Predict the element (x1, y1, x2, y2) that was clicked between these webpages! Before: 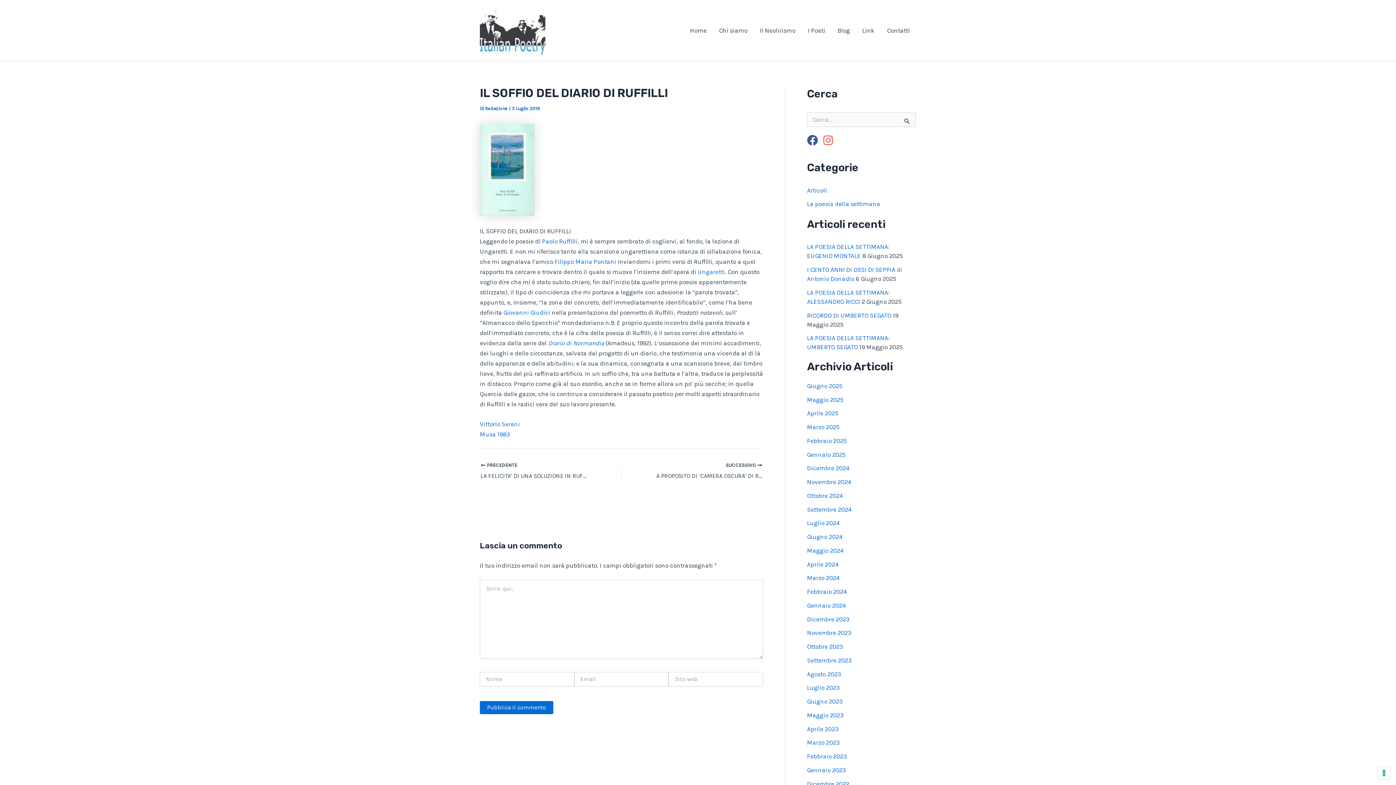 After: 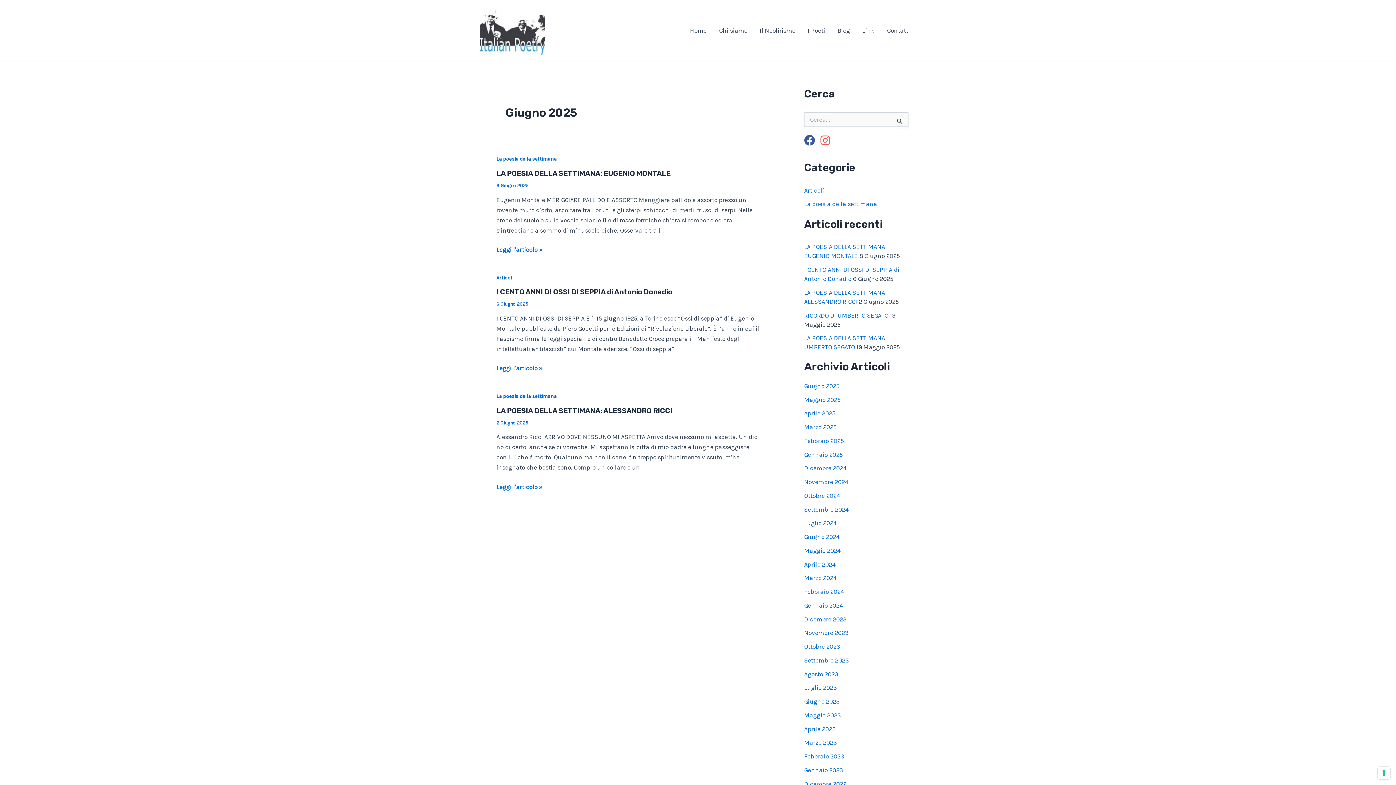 Action: label: Giugno 2025 bbox: (807, 382, 842, 389)